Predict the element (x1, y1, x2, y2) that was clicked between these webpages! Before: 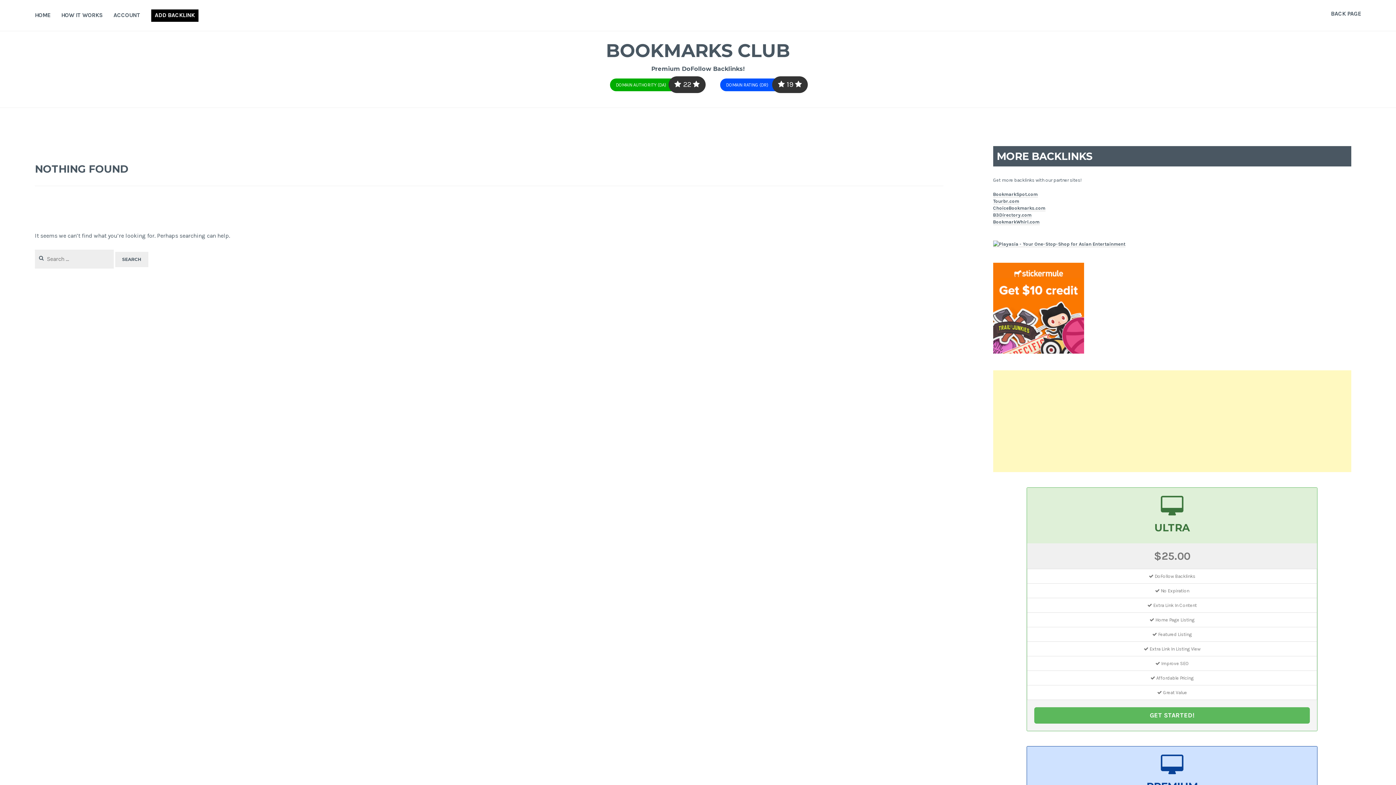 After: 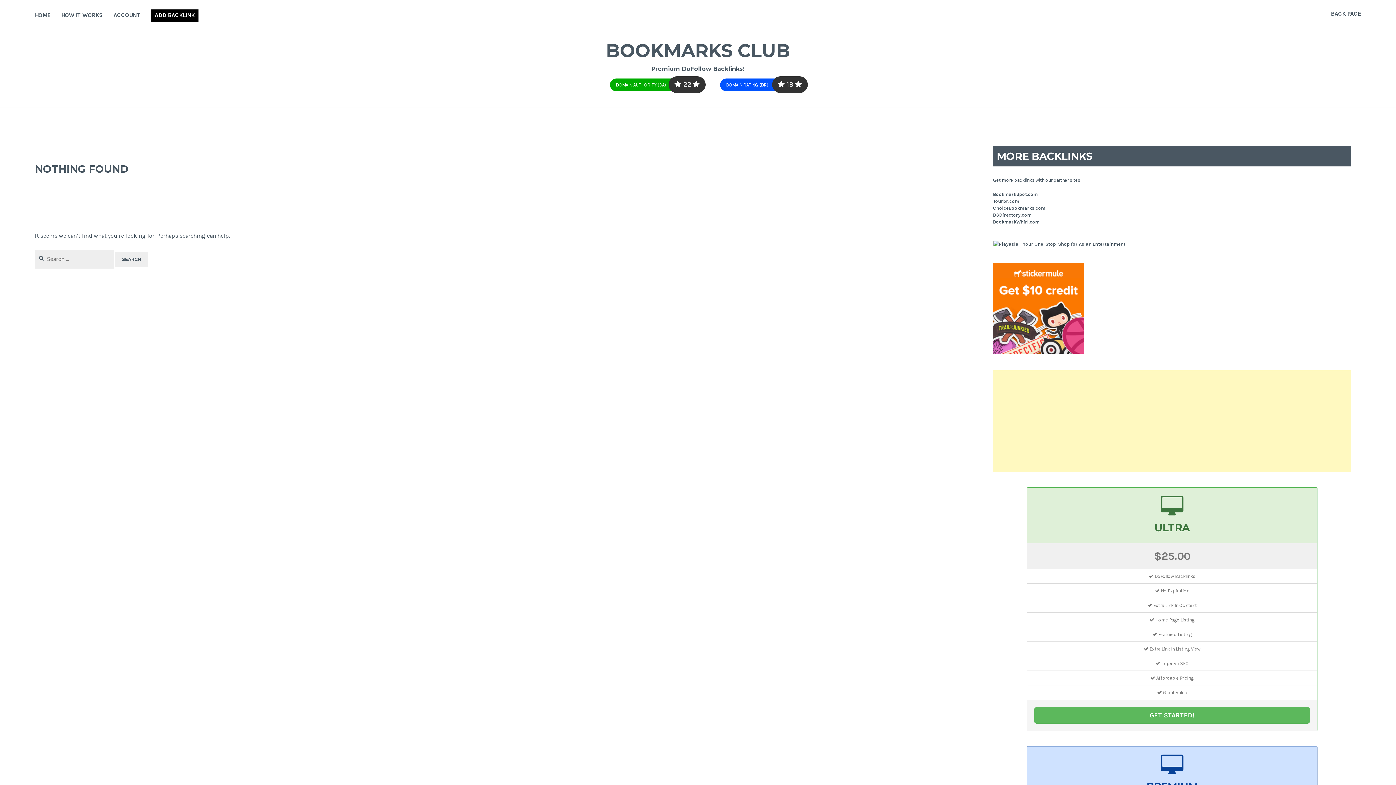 Action: bbox: (993, 349, 1084, 354)